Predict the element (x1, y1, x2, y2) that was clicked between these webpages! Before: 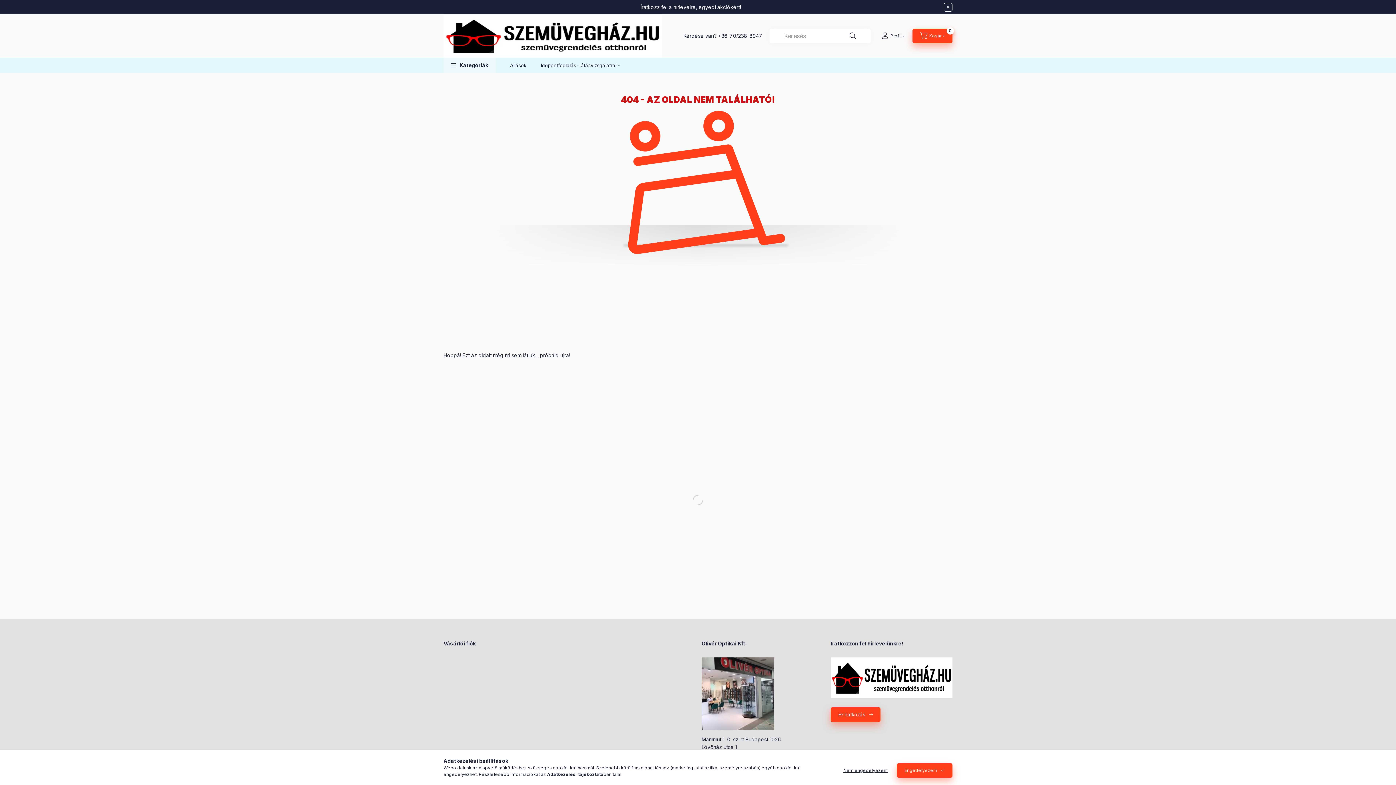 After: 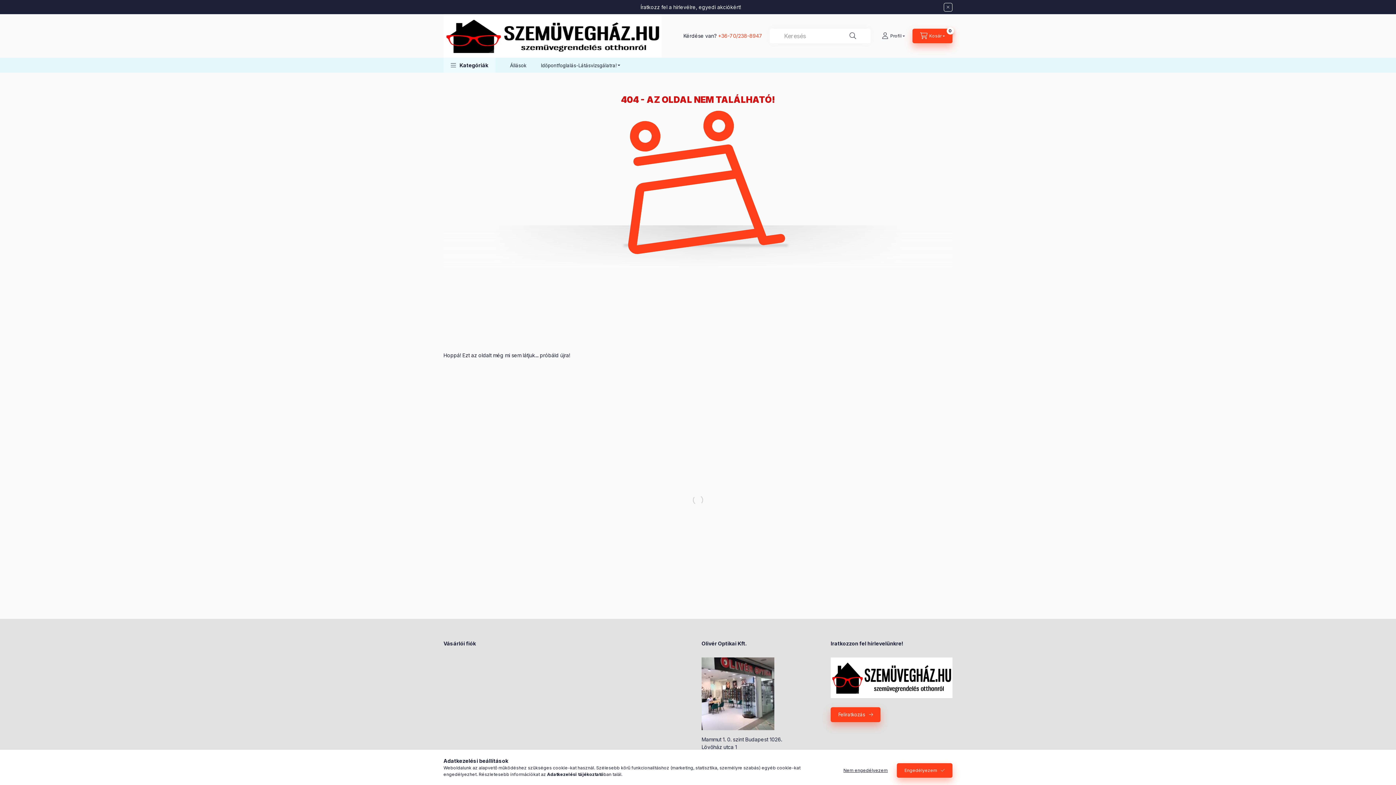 Action: label: +36-70/238-8947 bbox: (718, 32, 762, 38)